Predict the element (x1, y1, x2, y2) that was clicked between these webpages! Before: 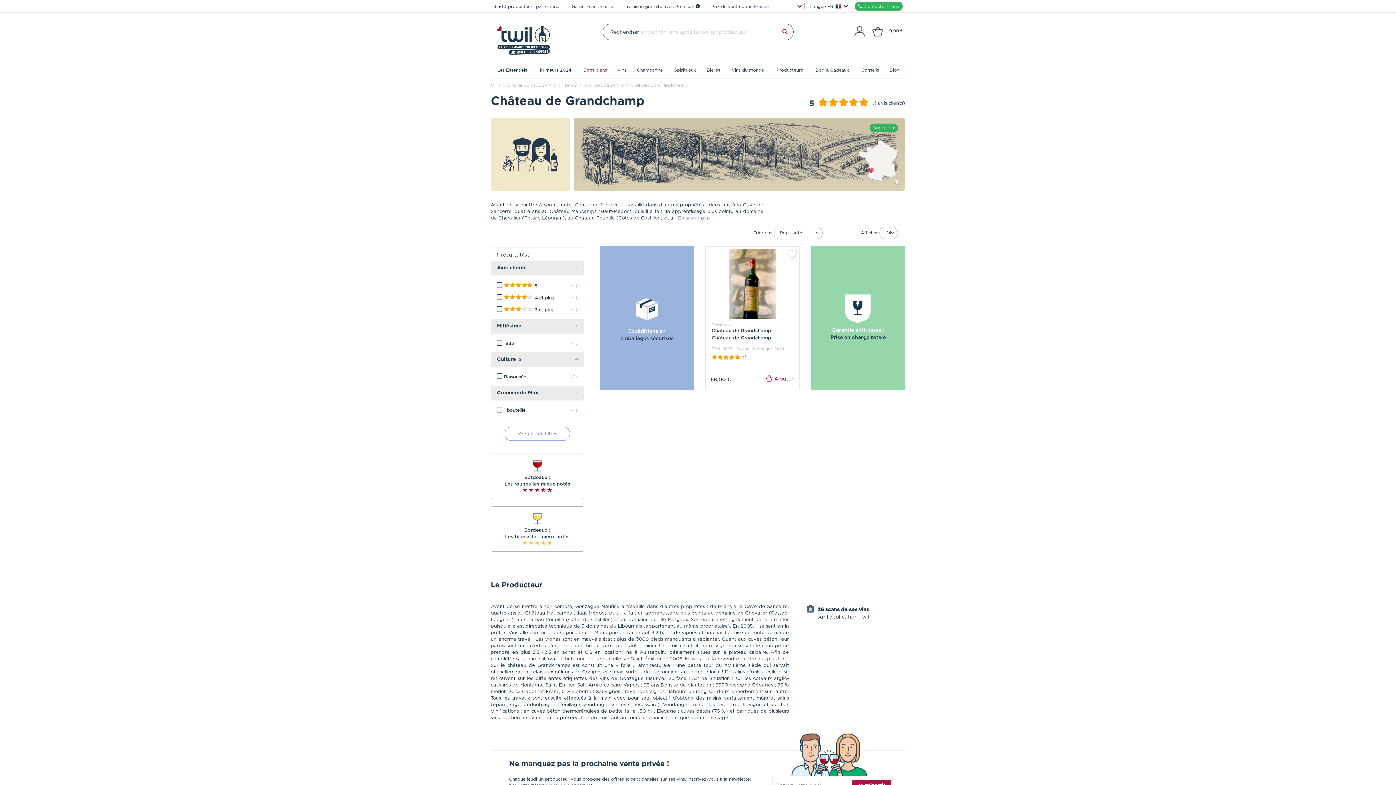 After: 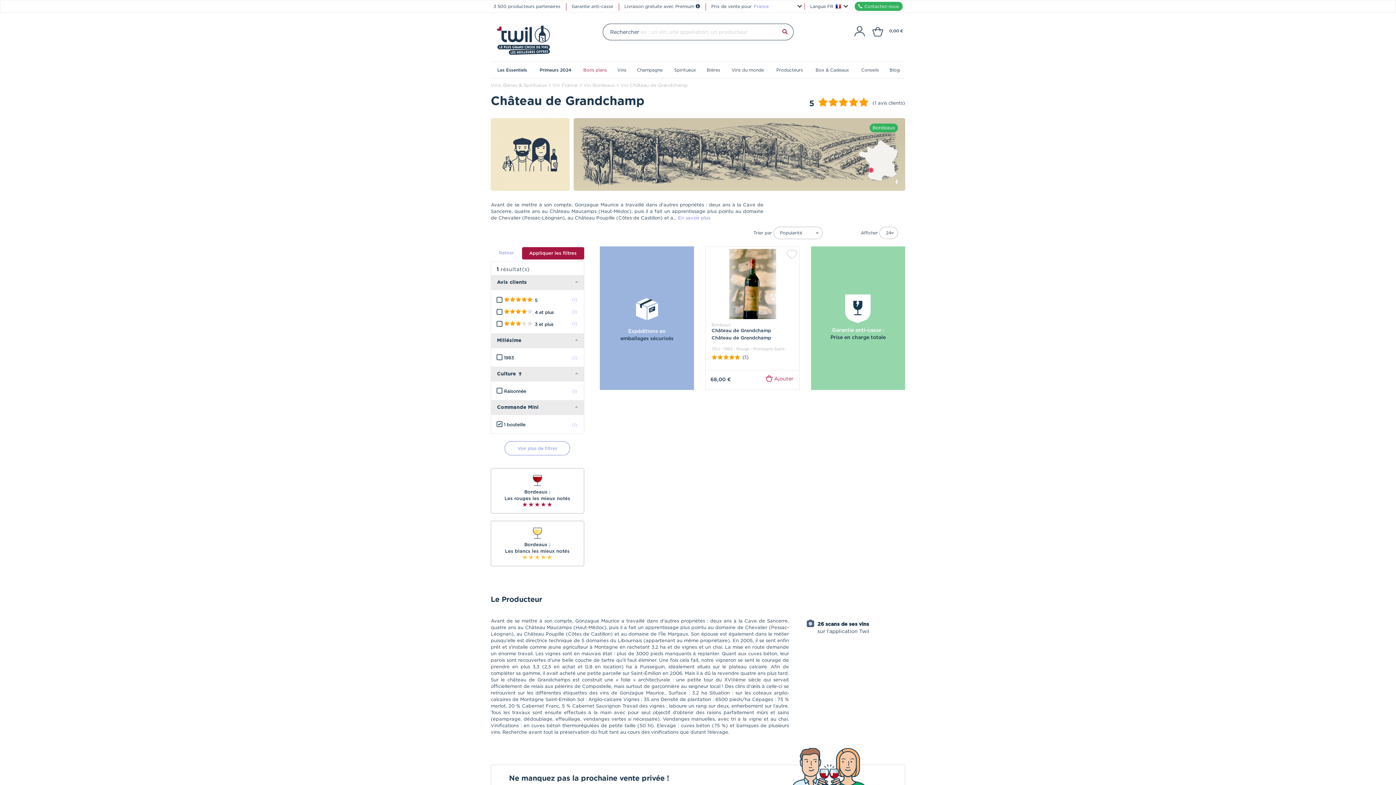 Action: label: 1 bouteille
(1) bbox: (496, 406, 577, 413)